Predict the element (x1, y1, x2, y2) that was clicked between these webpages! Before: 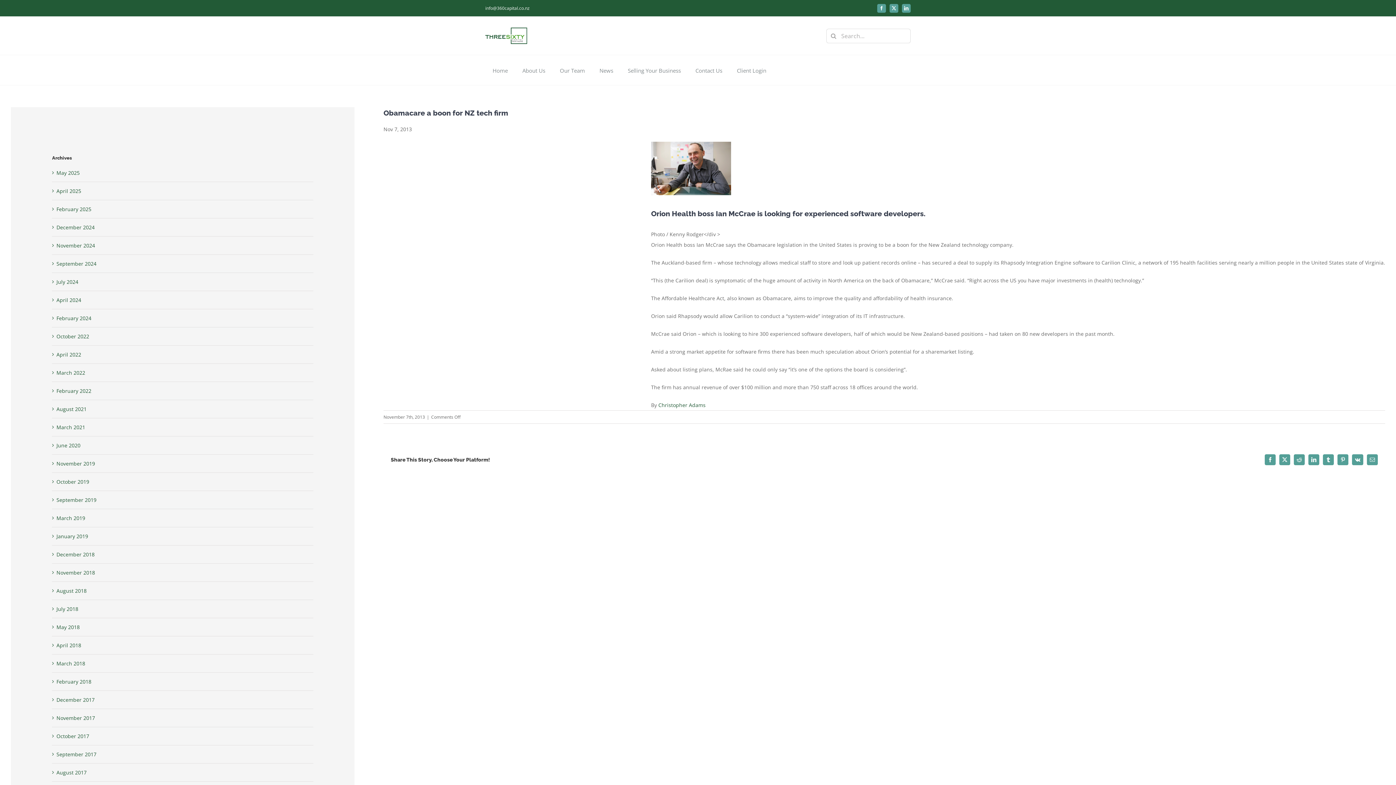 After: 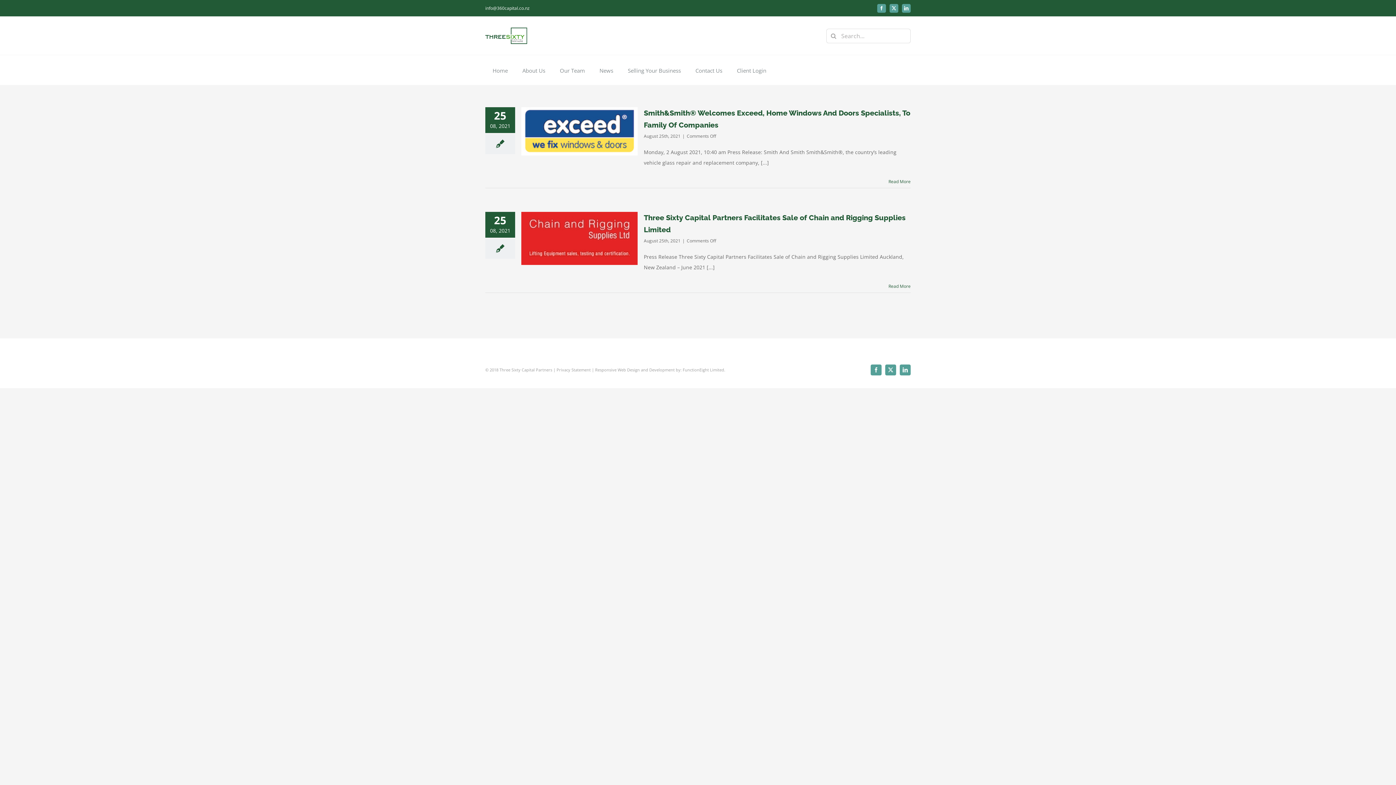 Action: bbox: (56, 405, 86, 412) label: August 2021